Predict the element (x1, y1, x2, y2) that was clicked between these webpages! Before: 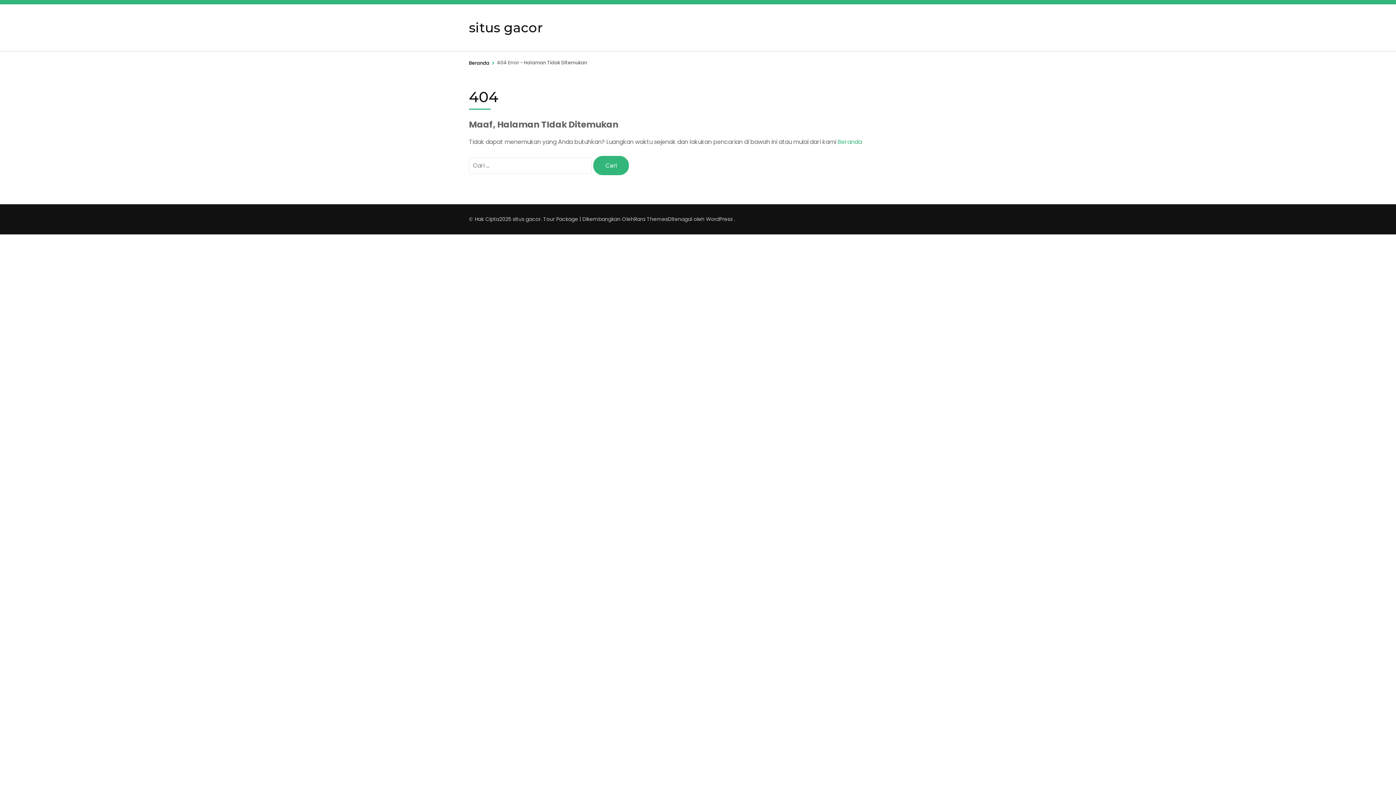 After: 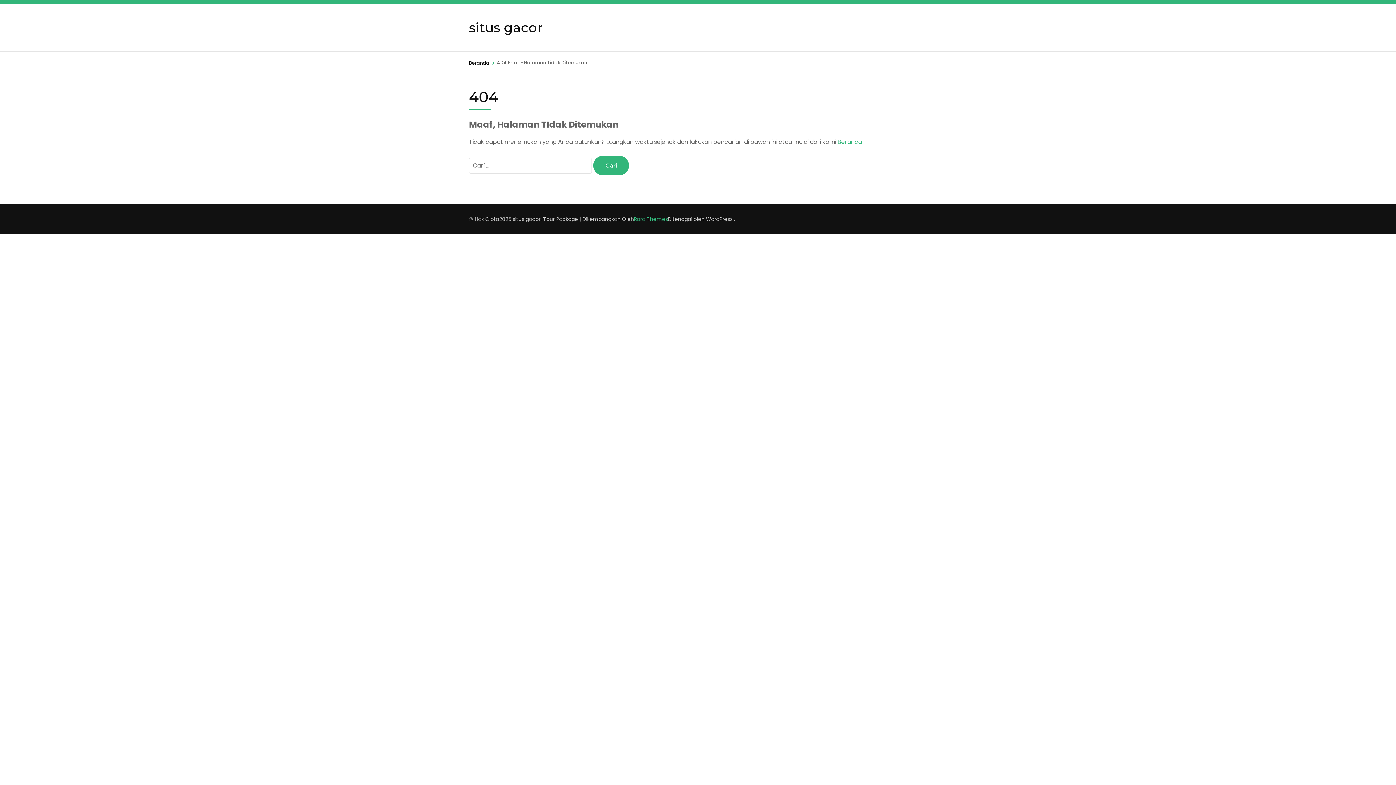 Action: bbox: (634, 215, 668, 222) label: Rara Themes